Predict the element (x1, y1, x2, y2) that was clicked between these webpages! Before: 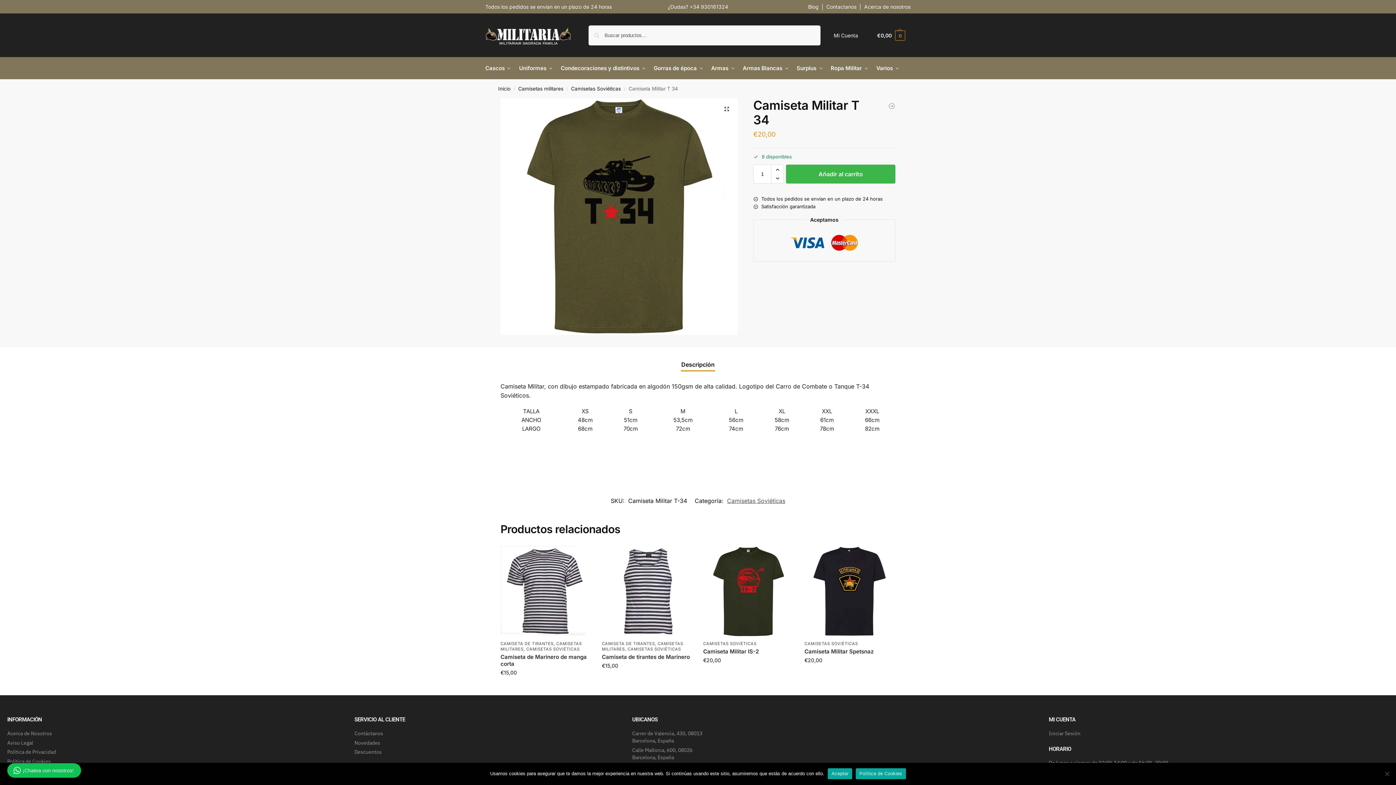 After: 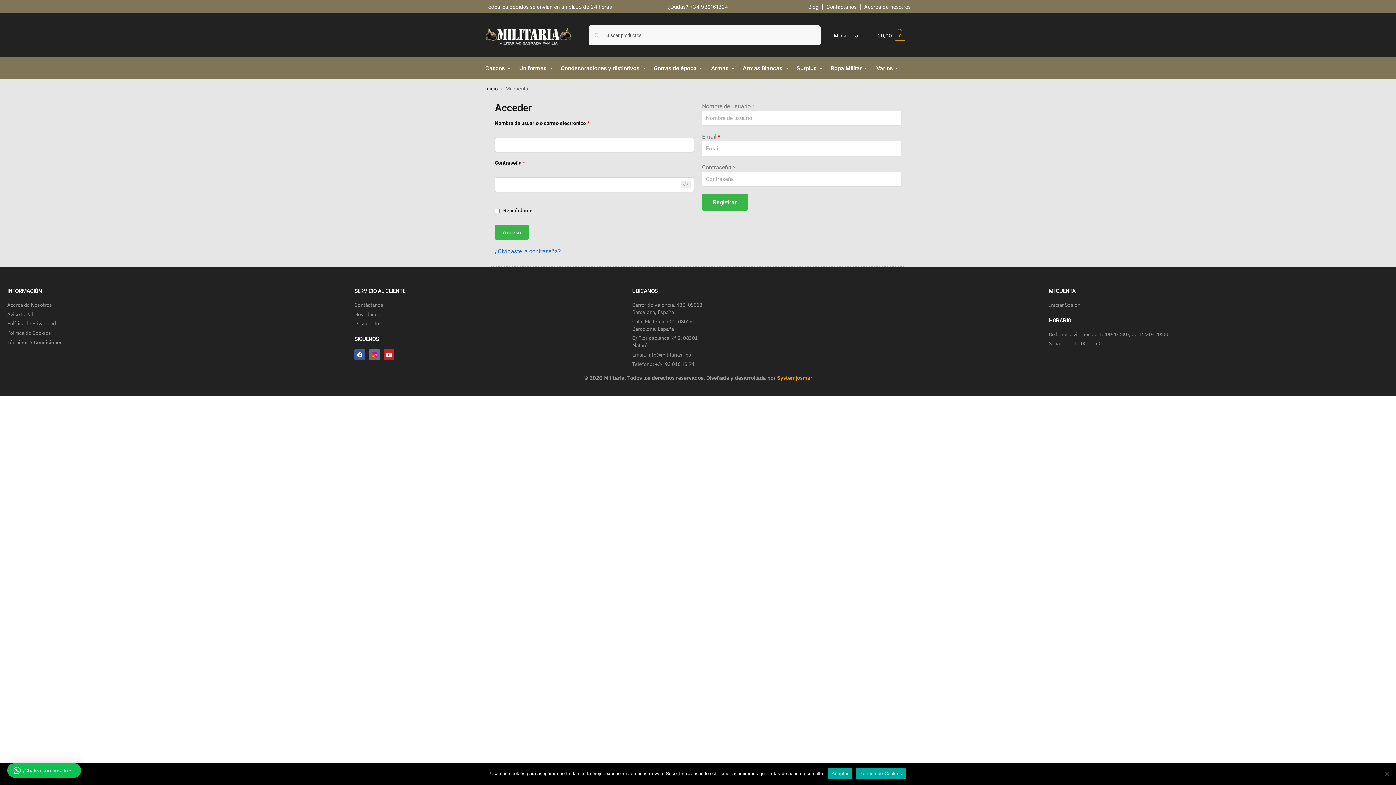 Action: bbox: (1049, 730, 1080, 737) label: Iniciar Sesión